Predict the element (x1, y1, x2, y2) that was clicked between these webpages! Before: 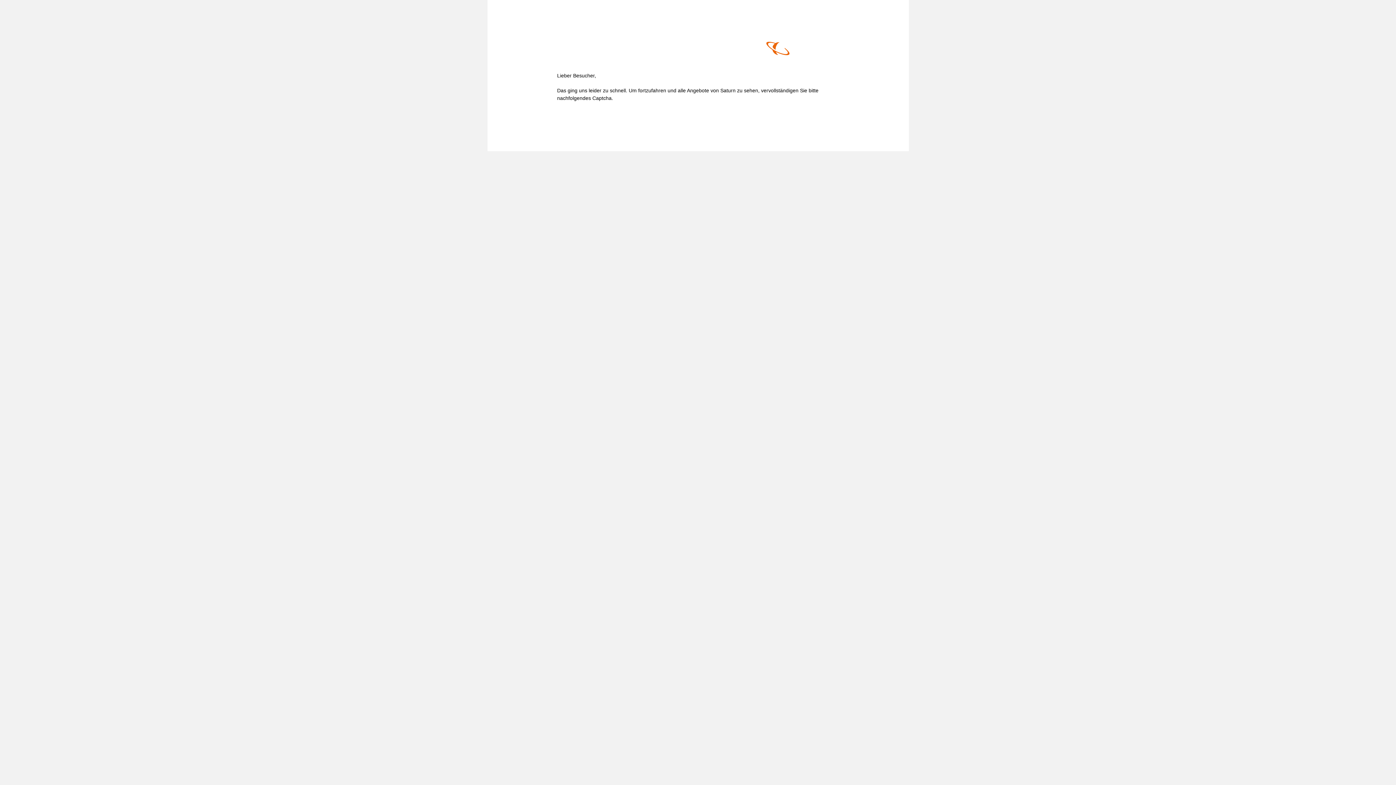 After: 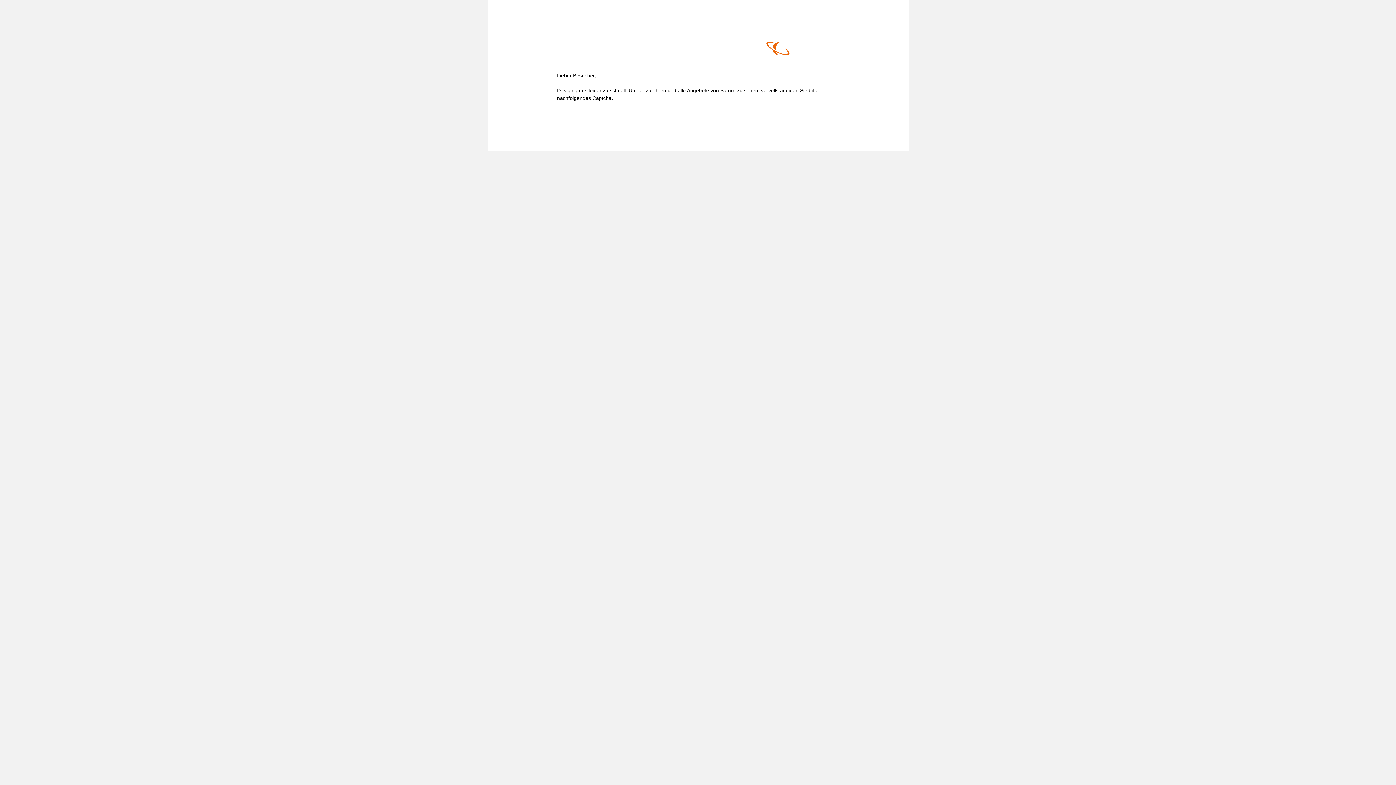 Action: bbox: (766, 41, 839, 57)